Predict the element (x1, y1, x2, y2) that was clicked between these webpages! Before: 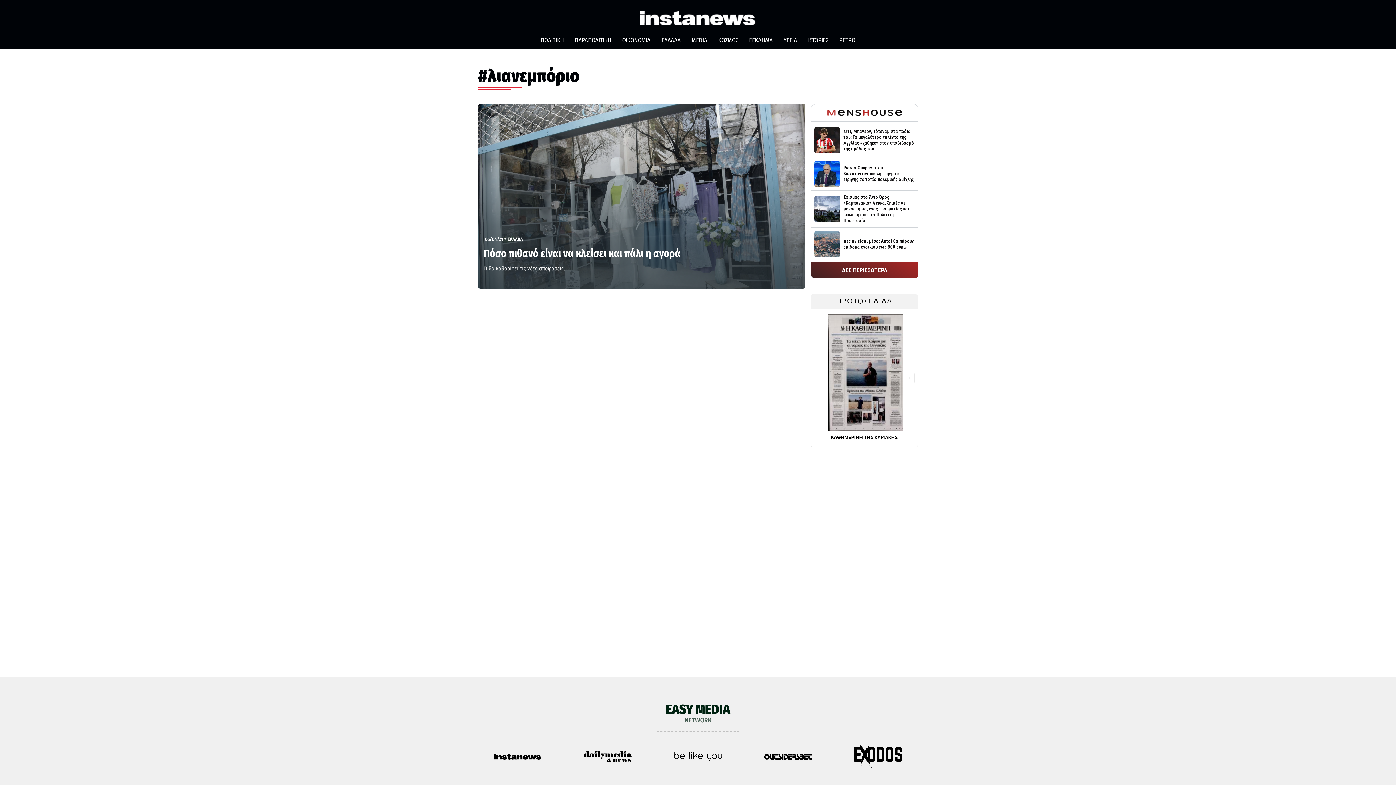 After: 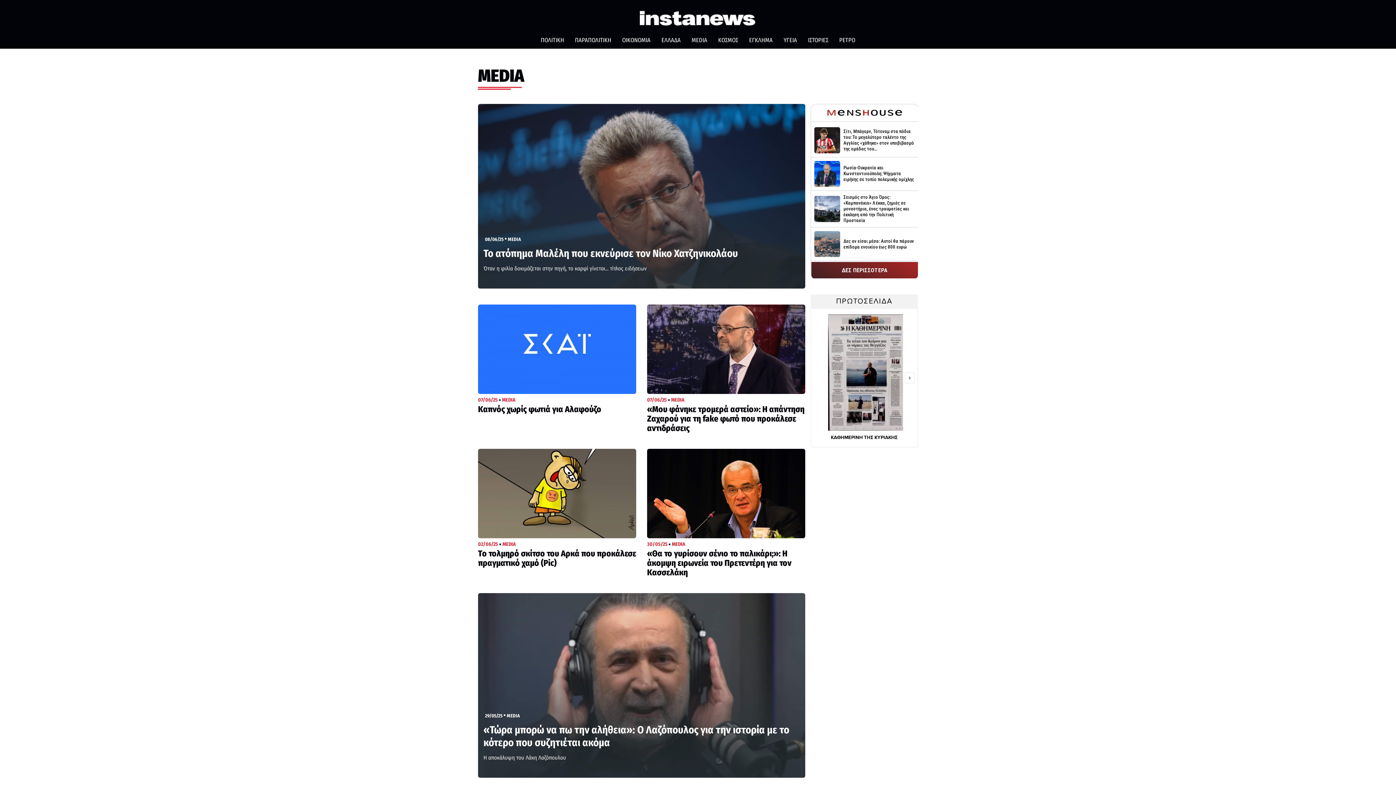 Action: bbox: (686, 33, 712, 48) label: MEDIA